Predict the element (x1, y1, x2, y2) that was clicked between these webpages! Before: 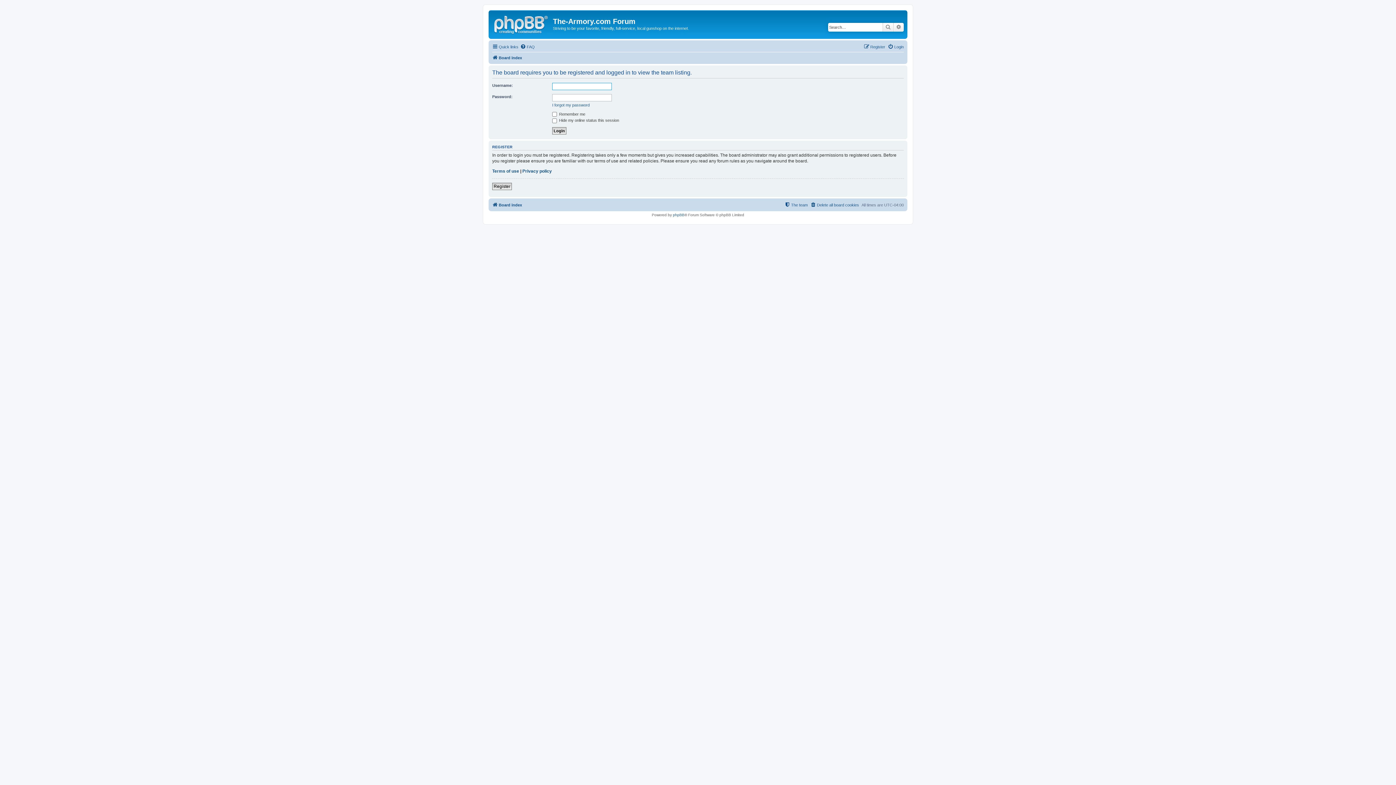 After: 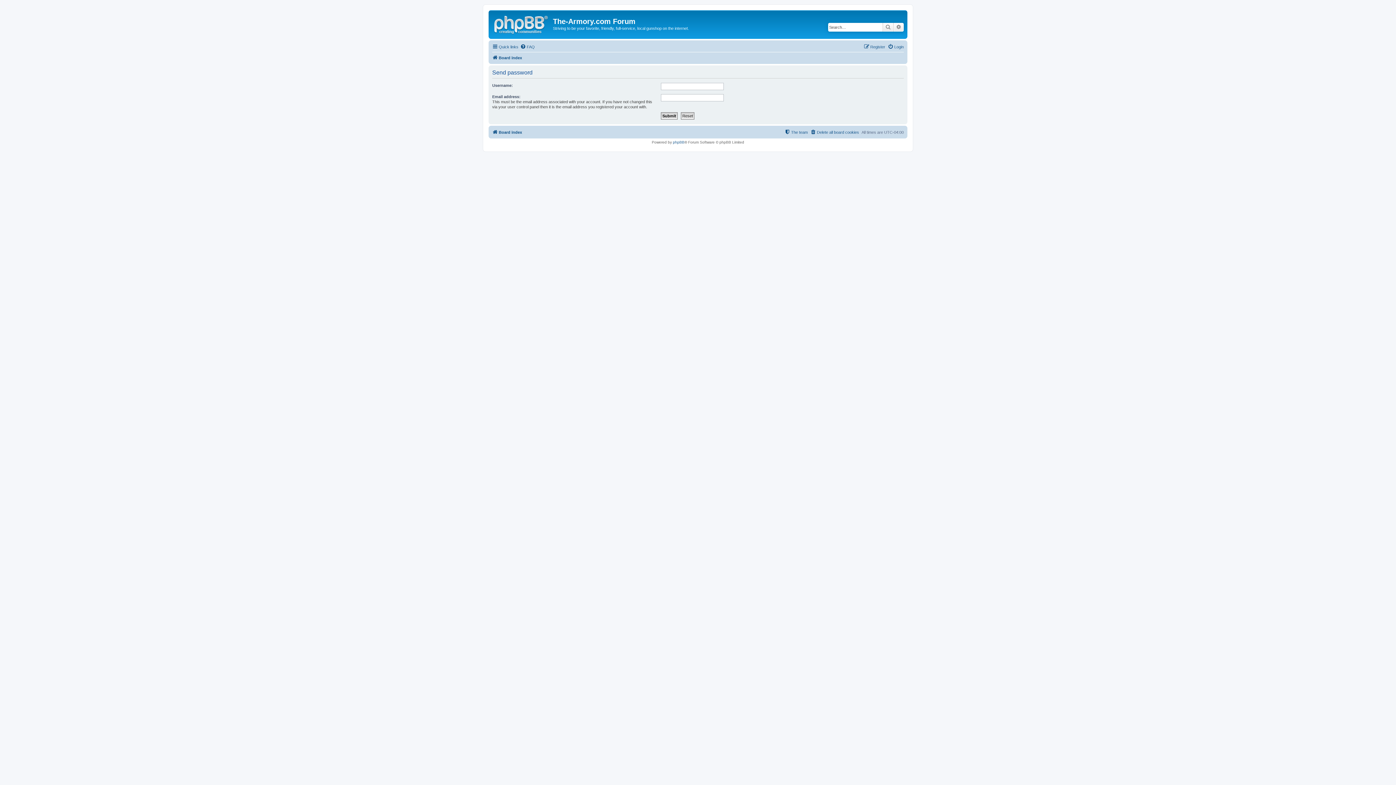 Action: bbox: (552, 102, 589, 107) label: I forgot my password